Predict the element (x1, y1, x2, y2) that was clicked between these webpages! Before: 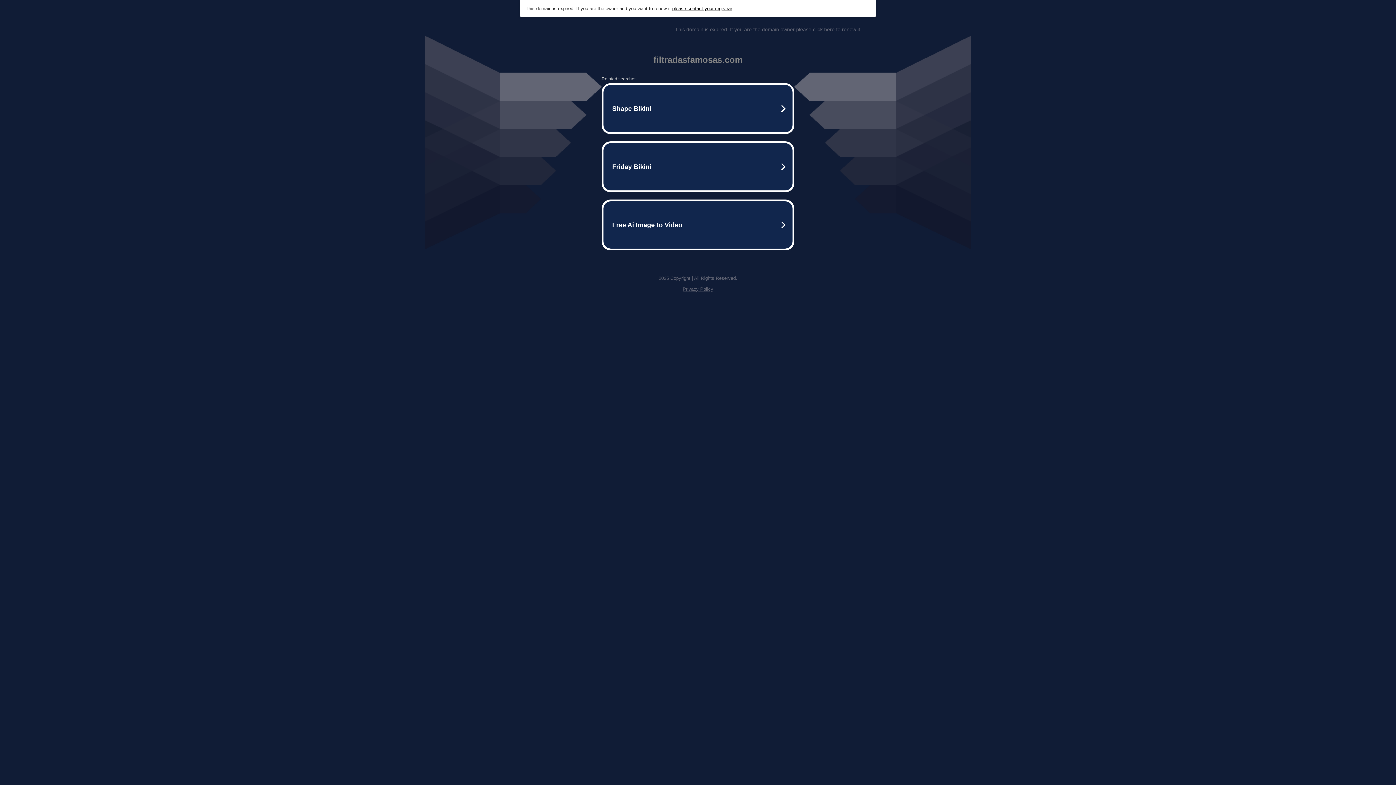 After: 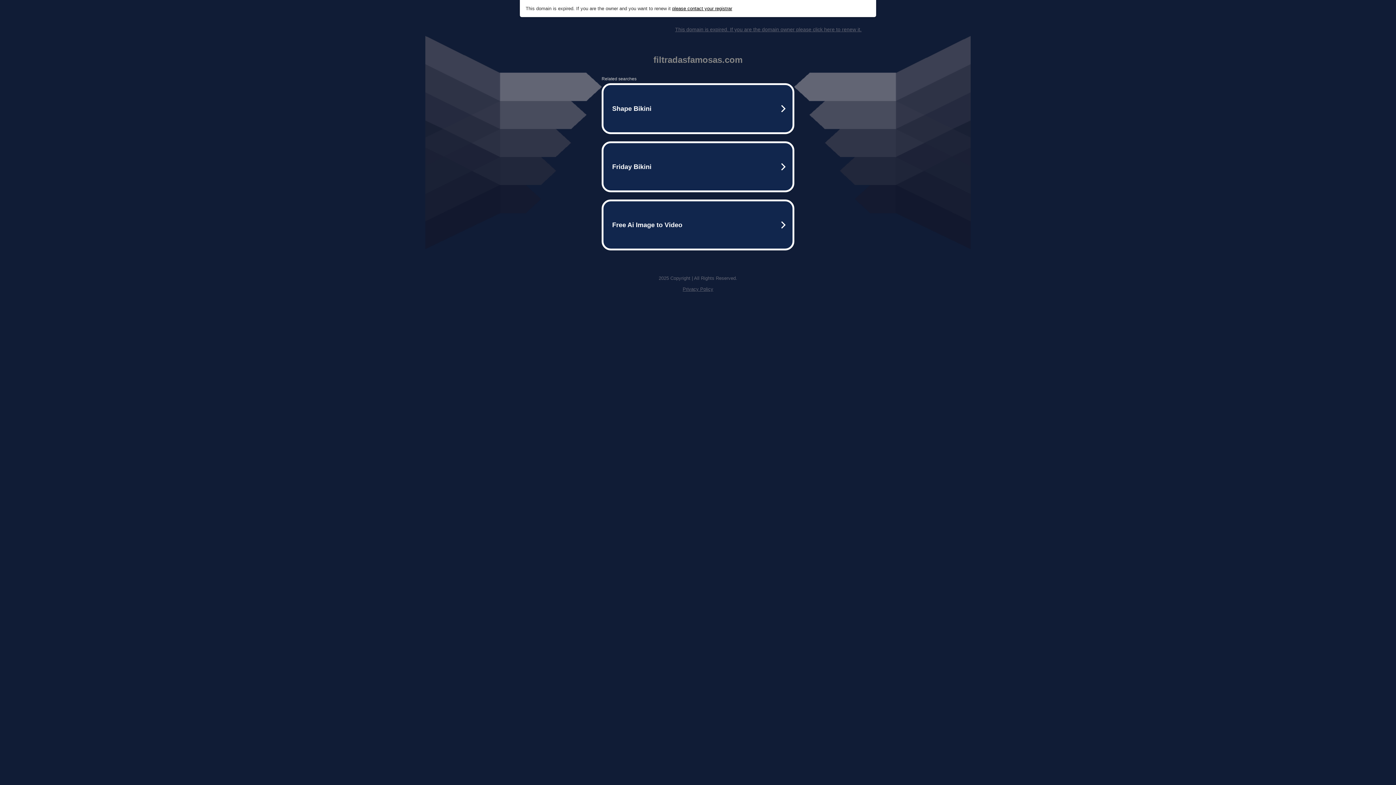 Action: bbox: (675, 26, 861, 32) label: This domain is expired. If you are the domain owner please click here to renew it.